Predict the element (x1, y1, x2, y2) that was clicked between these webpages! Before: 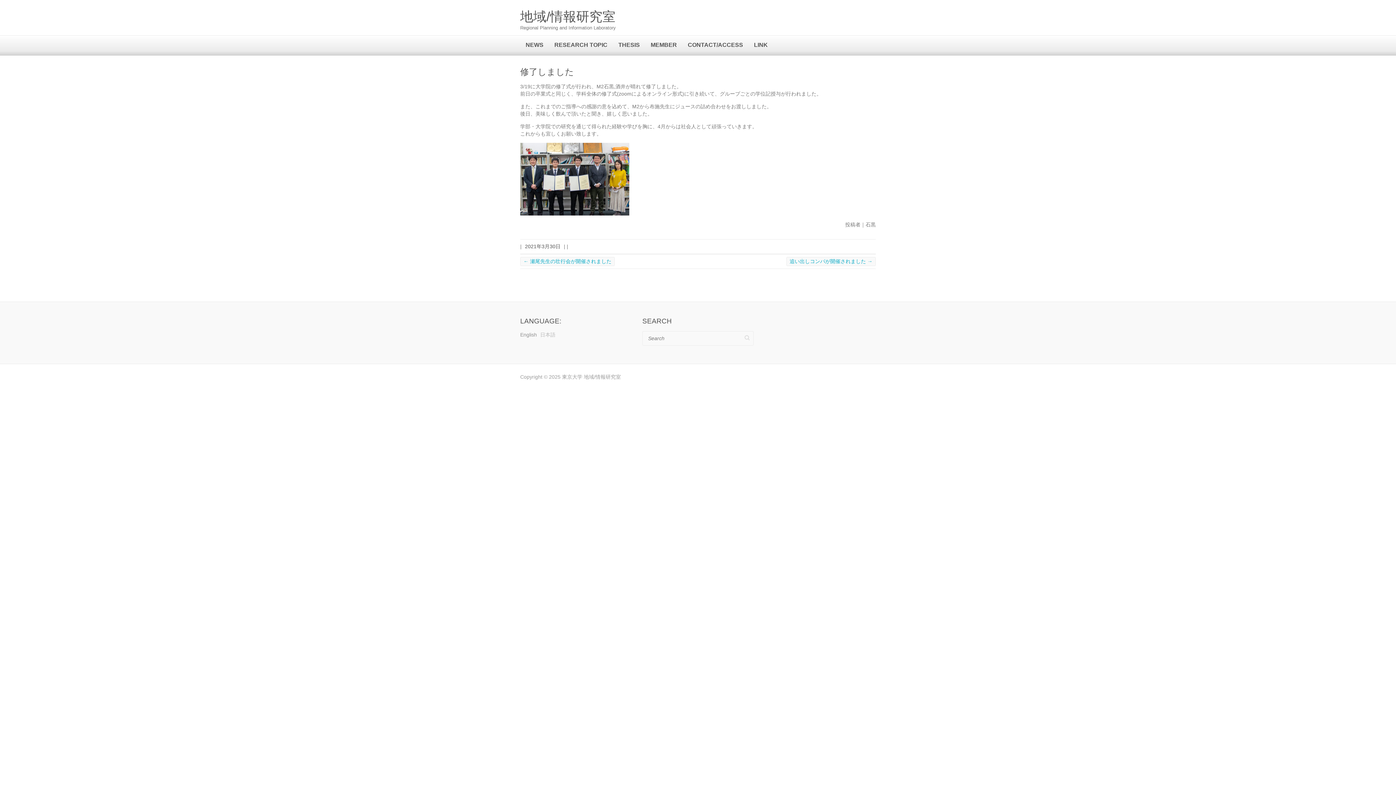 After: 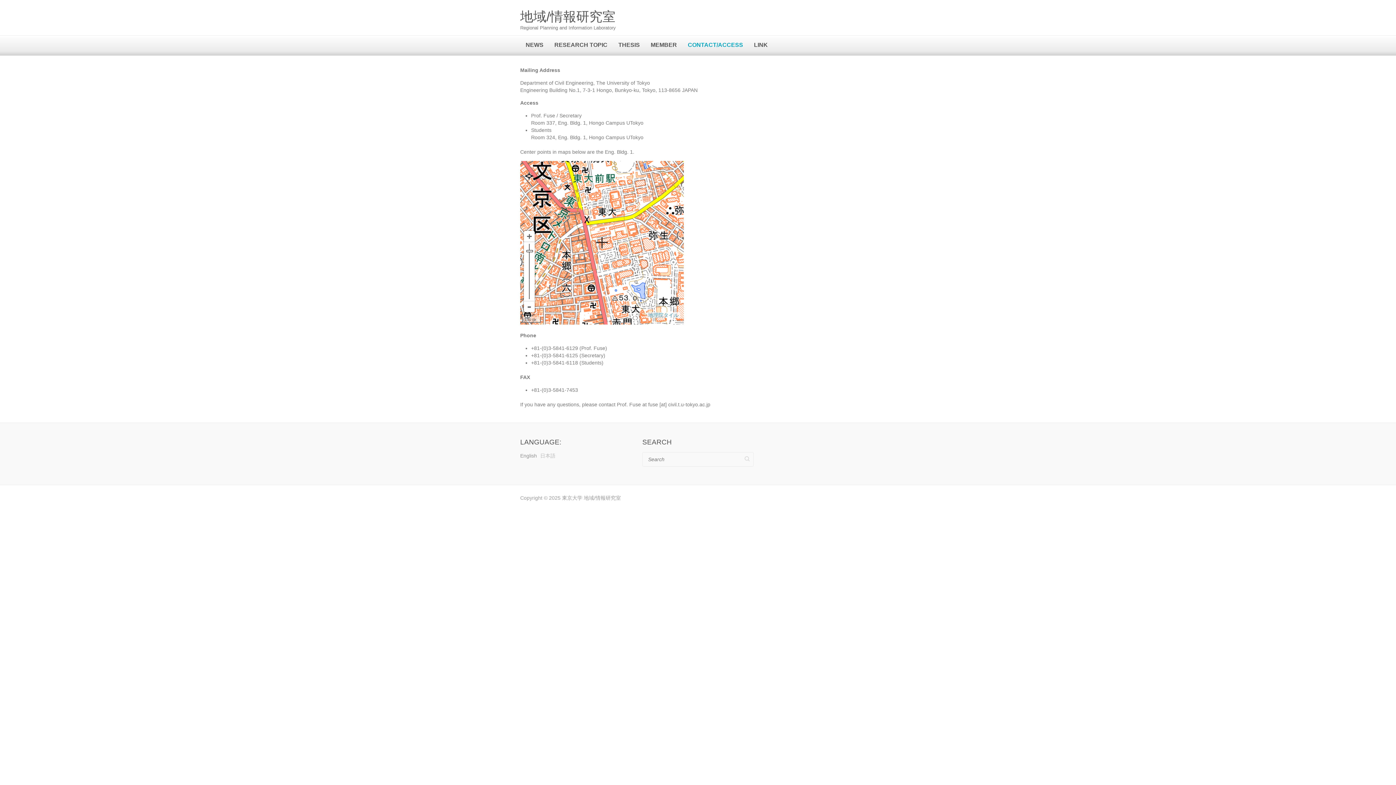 Action: label: CONTACT/ACCESS bbox: (688, 35, 743, 55)